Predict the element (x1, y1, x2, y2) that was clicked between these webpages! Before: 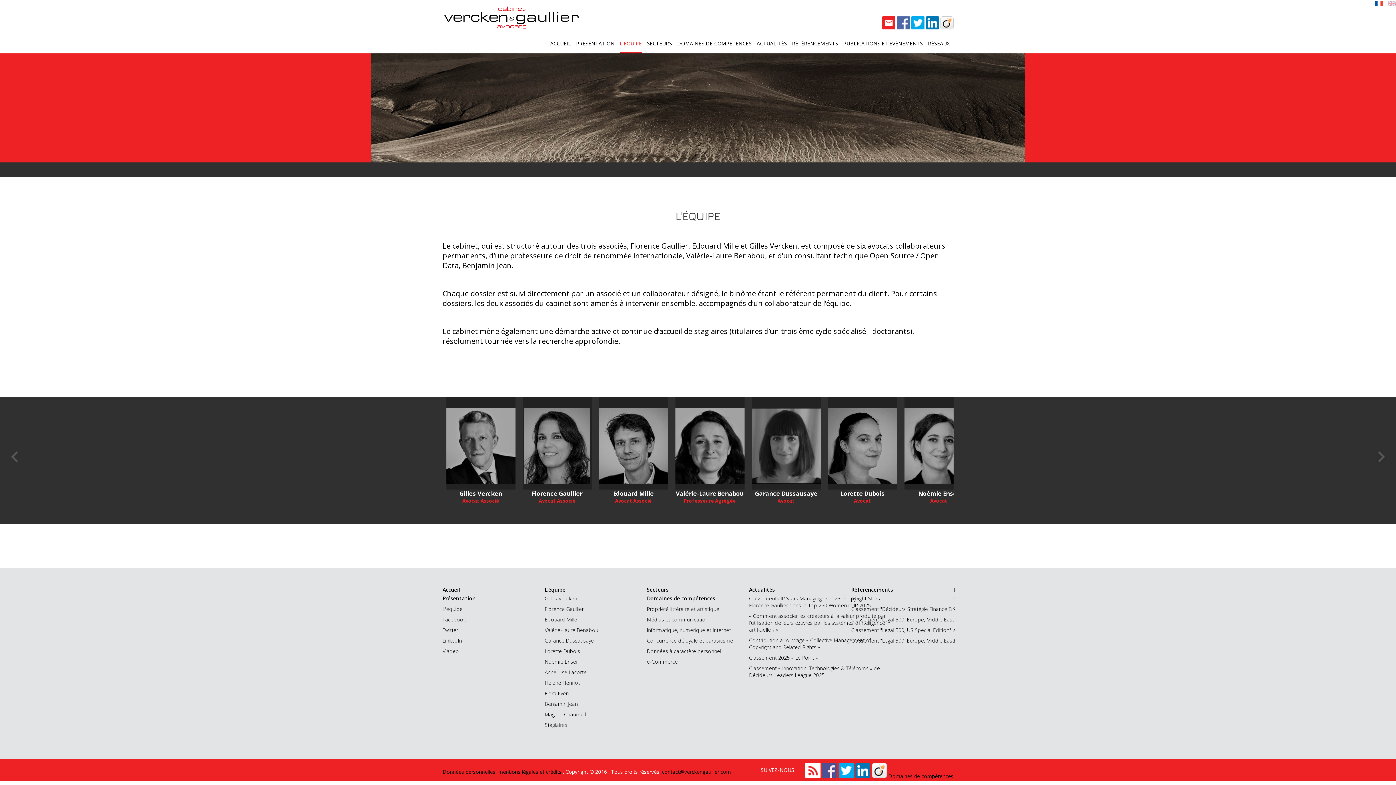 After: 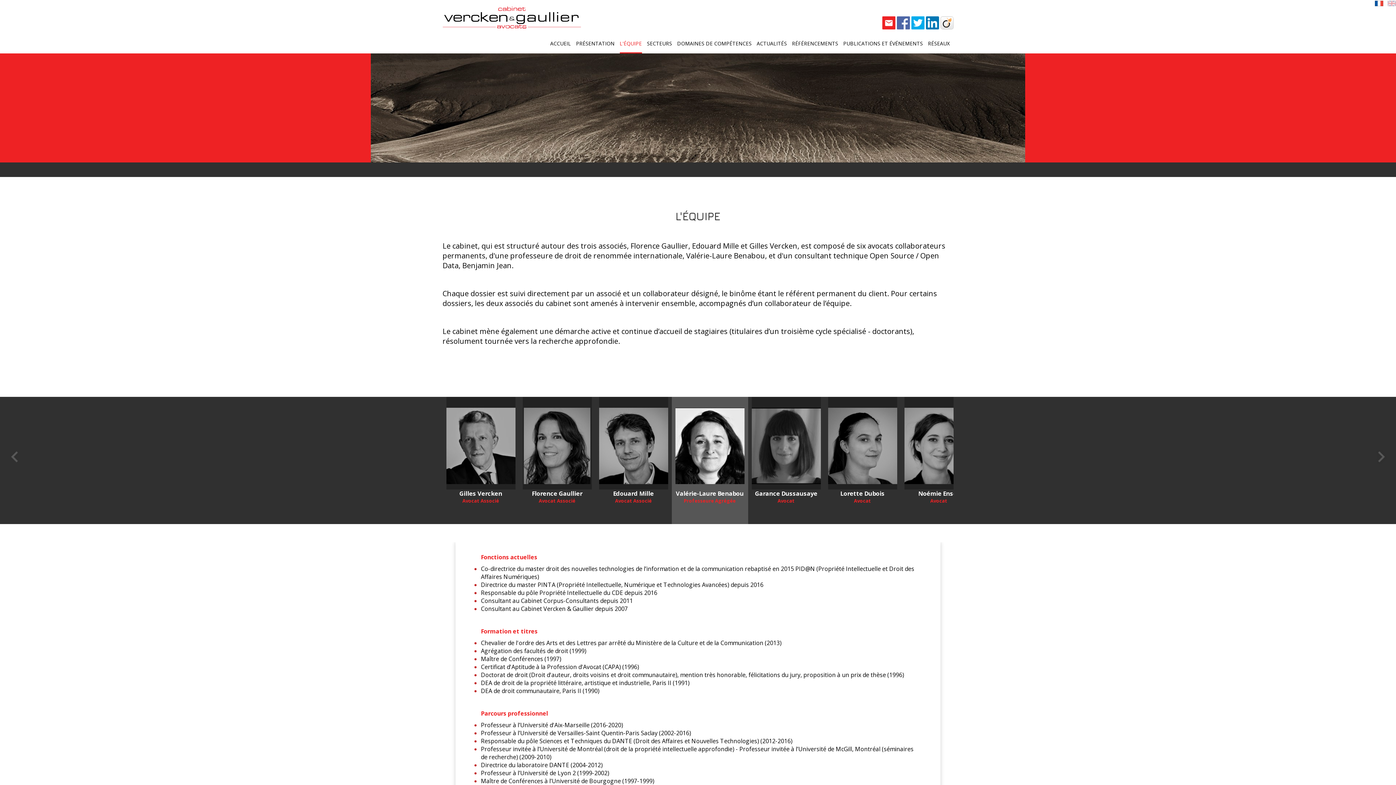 Action: bbox: (544, 626, 684, 633) label: Valérie-Laure Benabou